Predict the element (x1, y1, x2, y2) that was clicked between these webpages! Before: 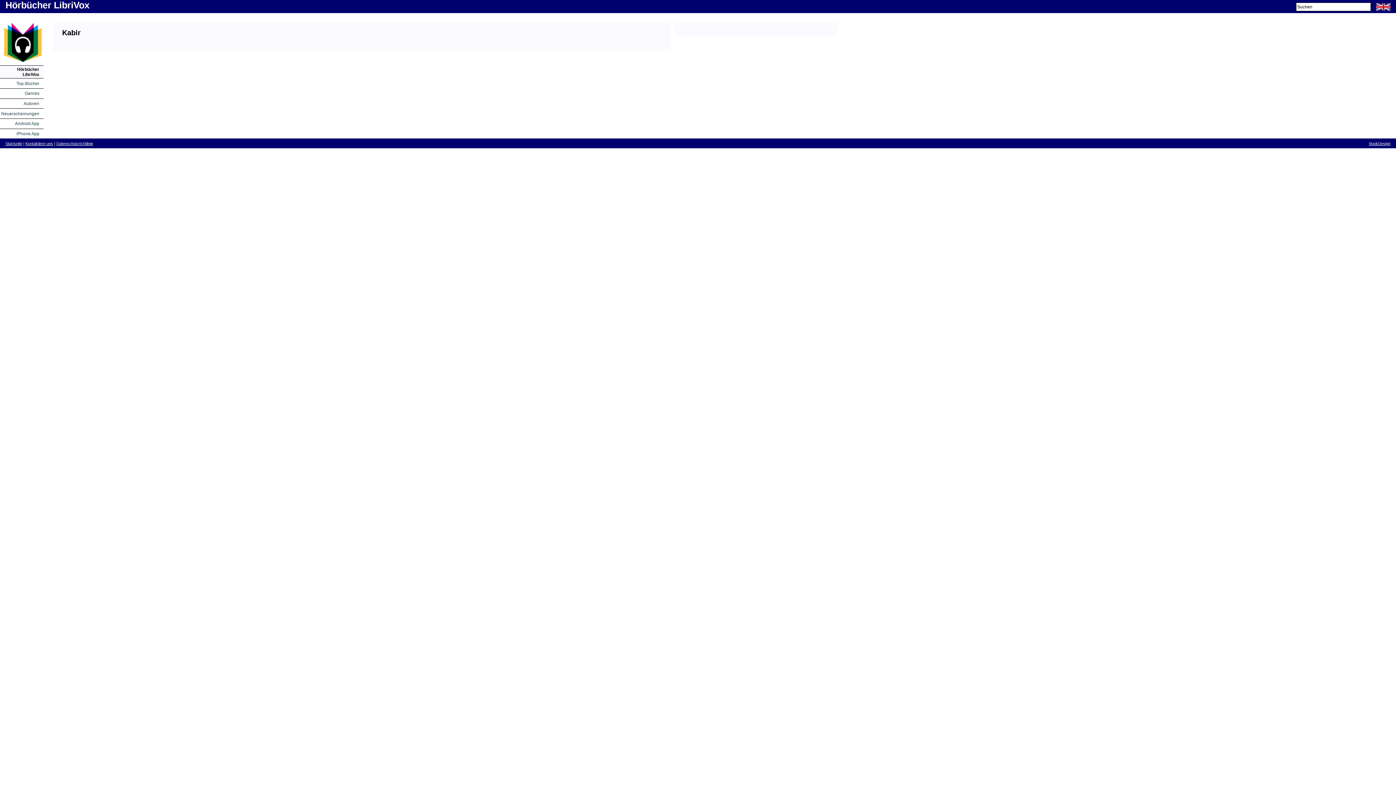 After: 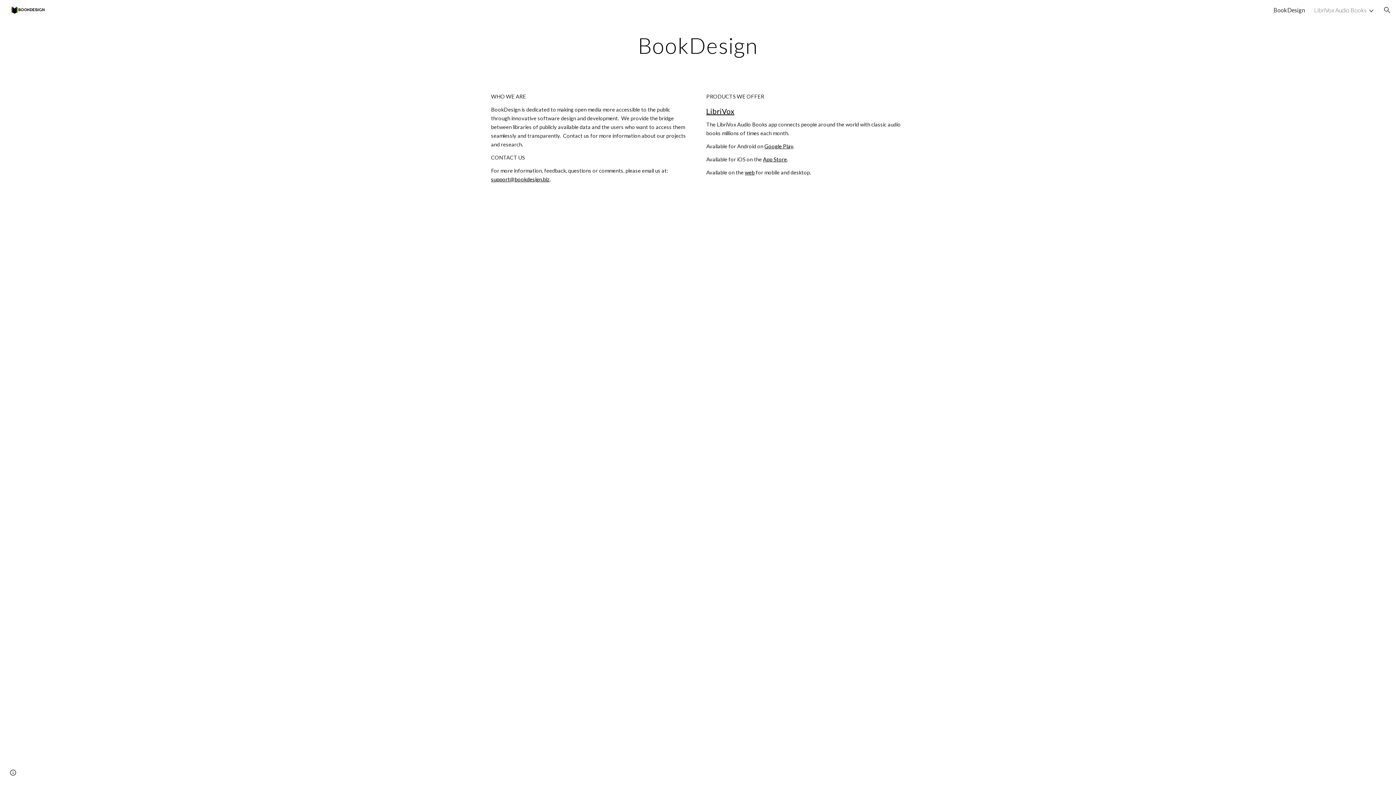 Action: bbox: (1369, 141, 1390, 145) label: BookDesign